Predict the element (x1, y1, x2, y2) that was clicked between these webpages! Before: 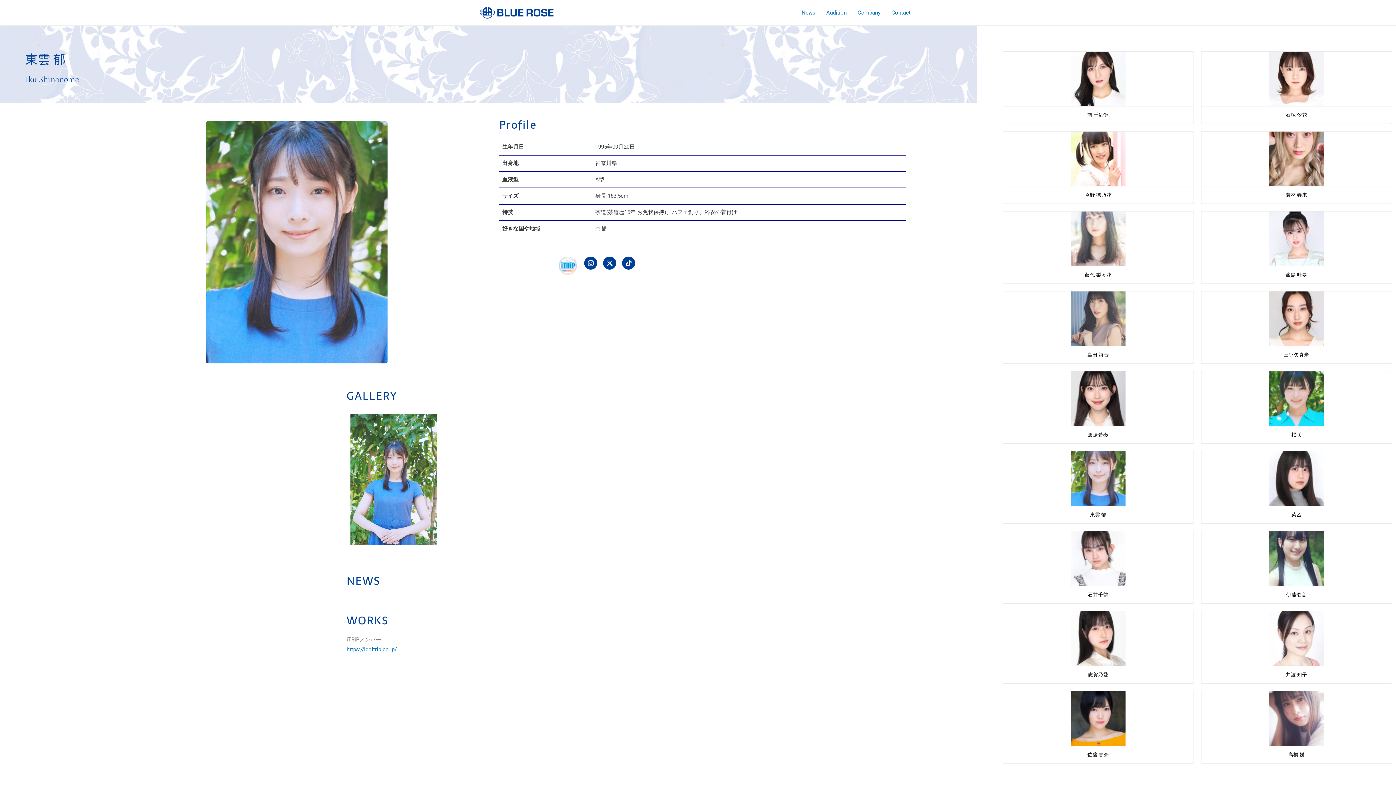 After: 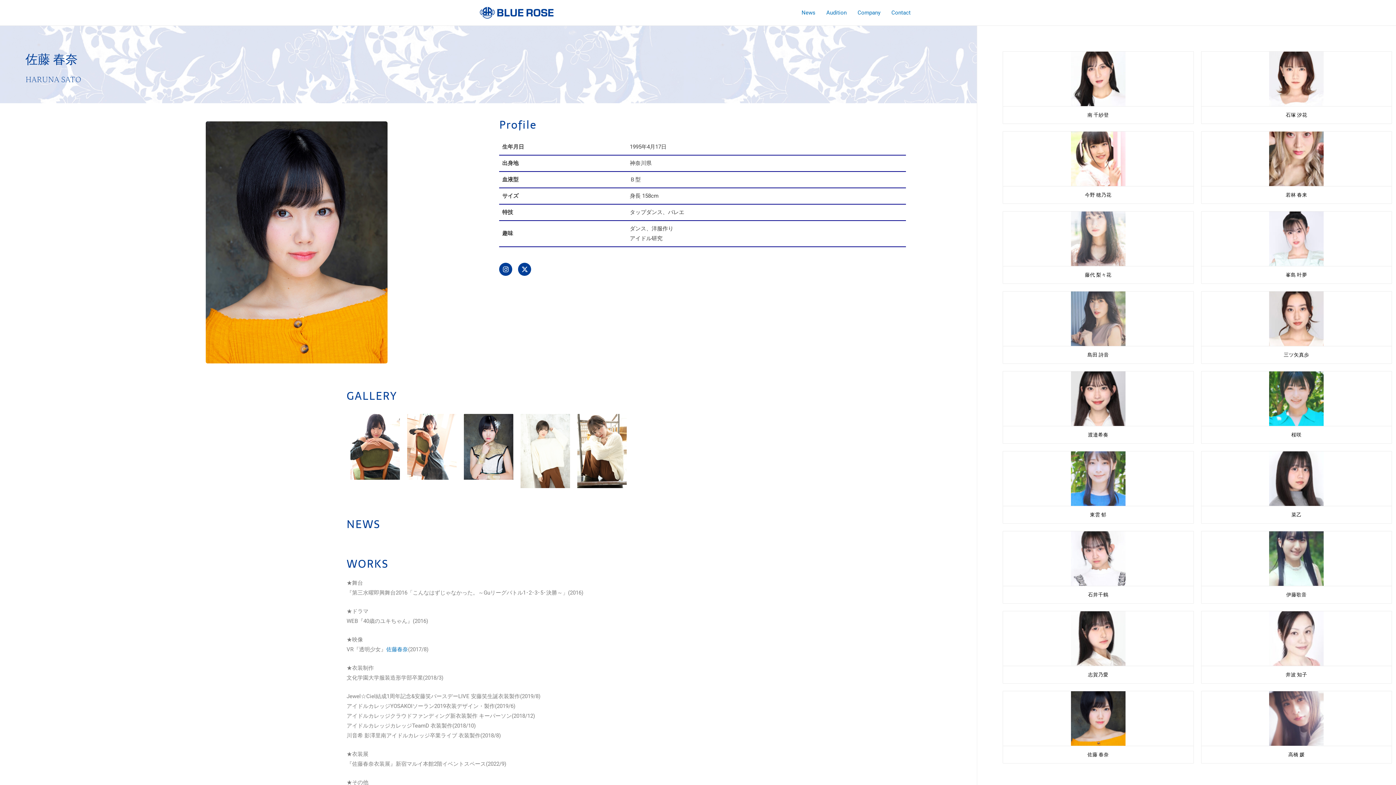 Action: bbox: (1071, 715, 1125, 721)